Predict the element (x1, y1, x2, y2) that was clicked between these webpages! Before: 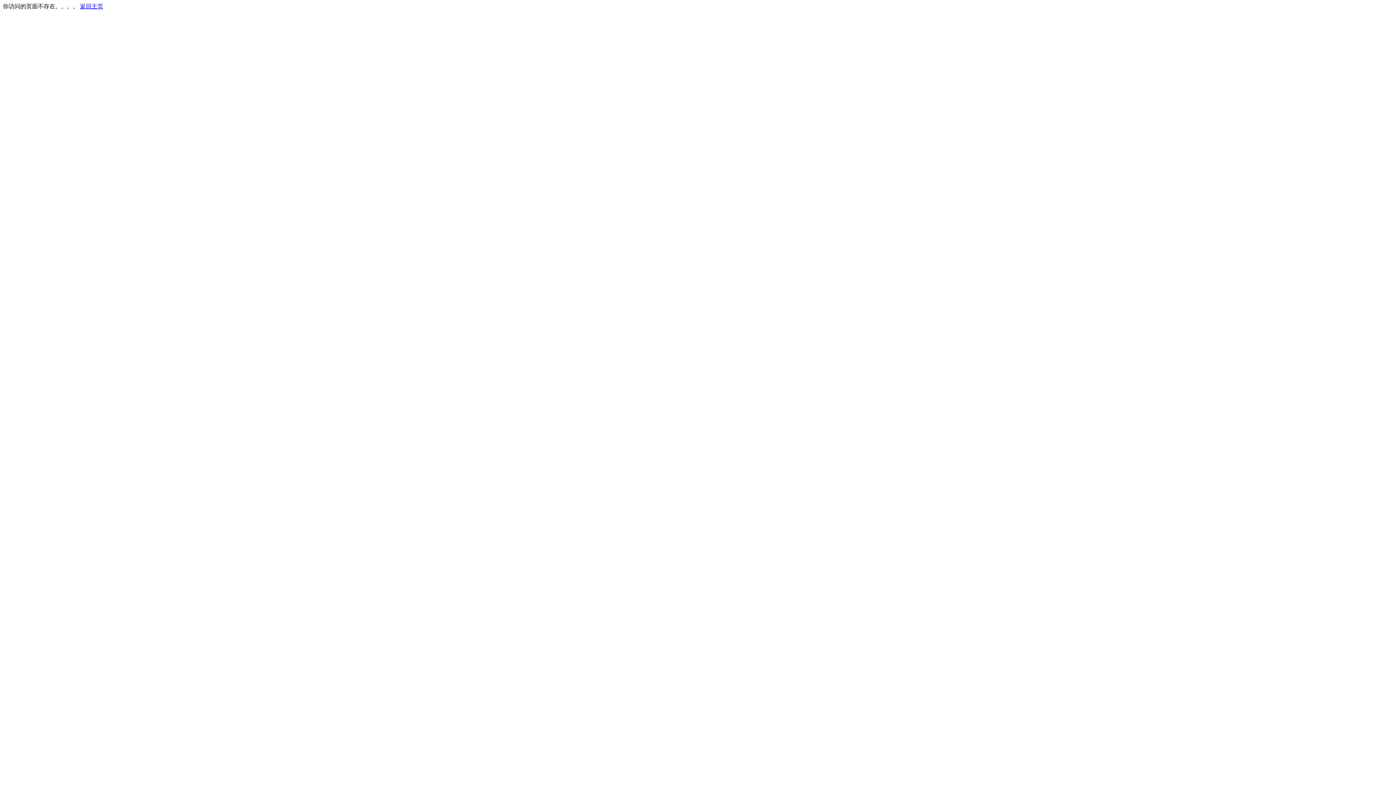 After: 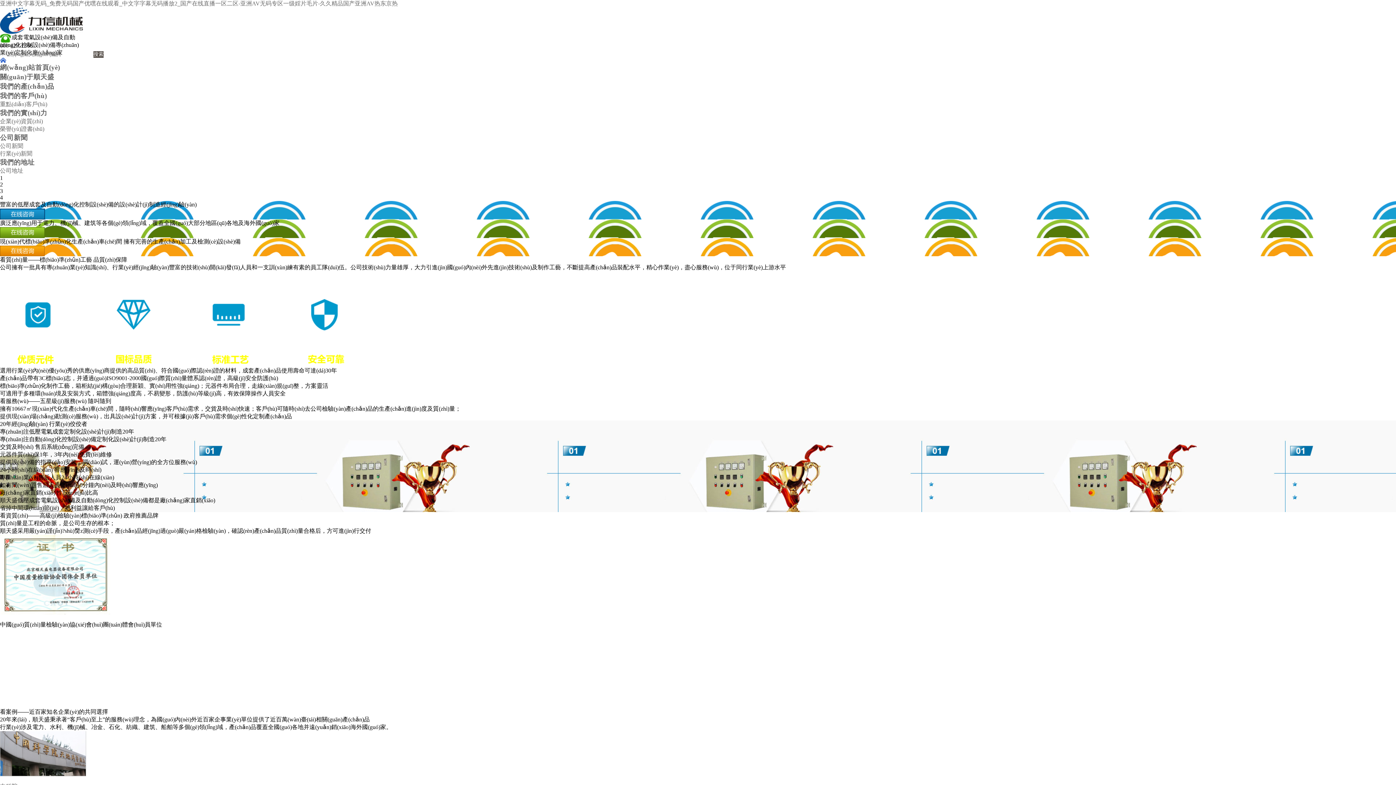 Action: label: 返回主页 bbox: (80, 3, 103, 9)